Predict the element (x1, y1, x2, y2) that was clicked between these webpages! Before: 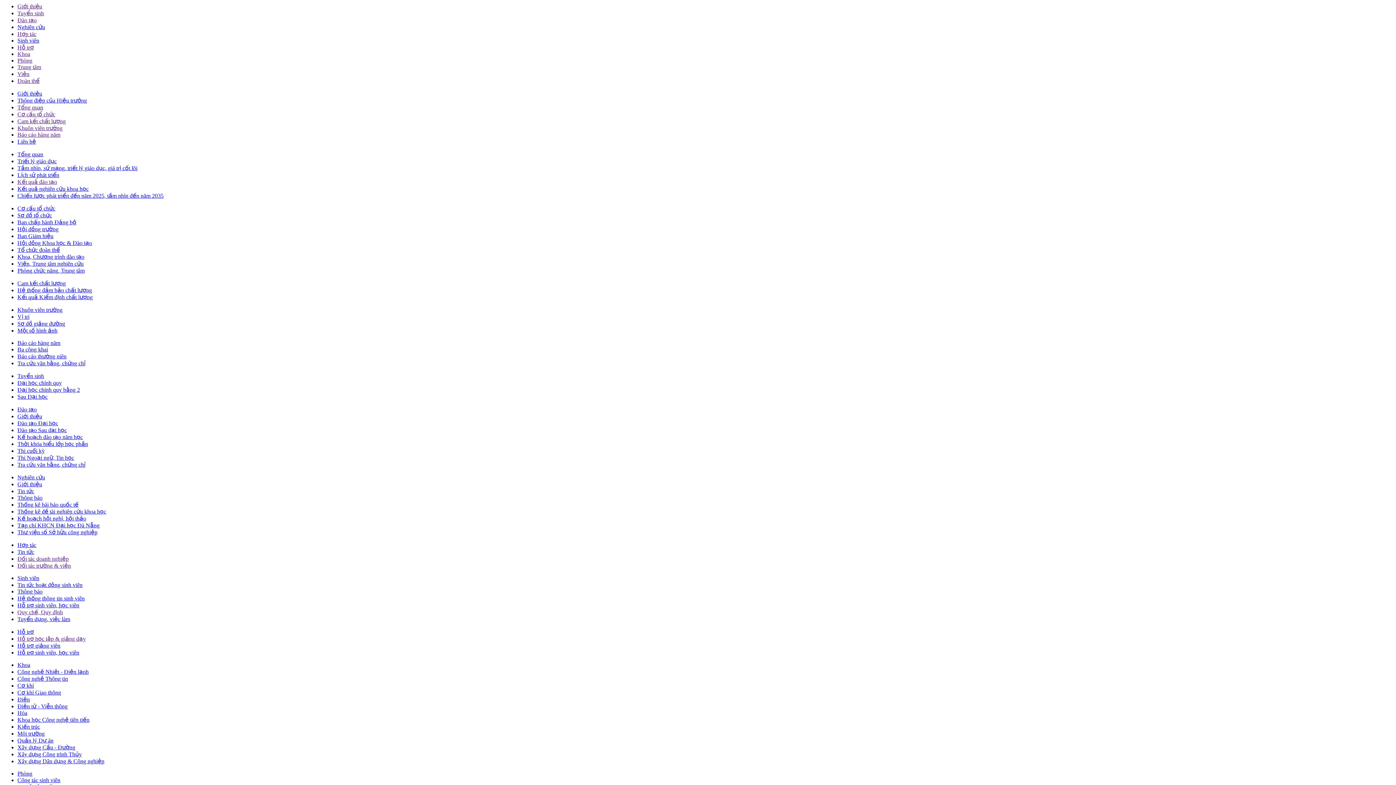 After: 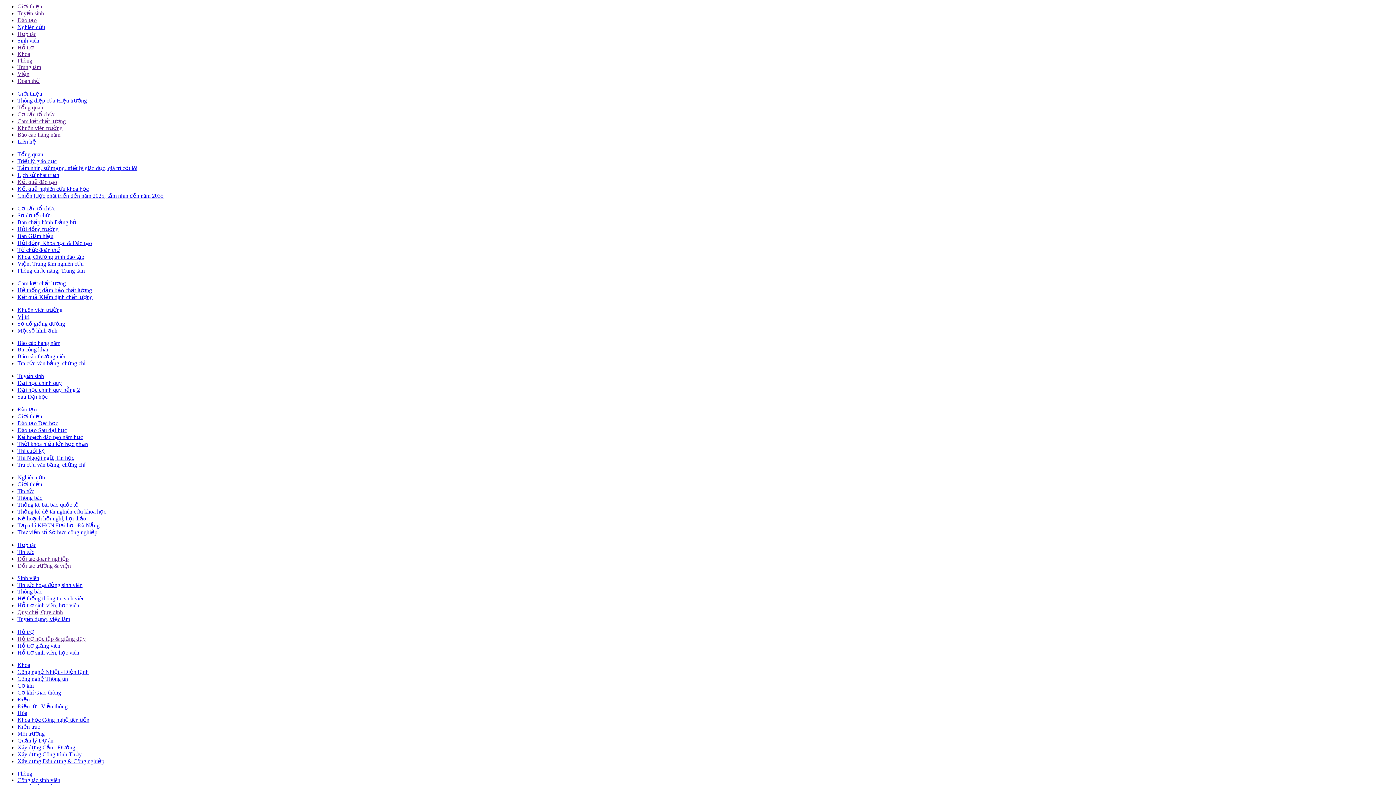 Action: label: Đại học chính quy bằng 2 bbox: (17, 386, 80, 393)